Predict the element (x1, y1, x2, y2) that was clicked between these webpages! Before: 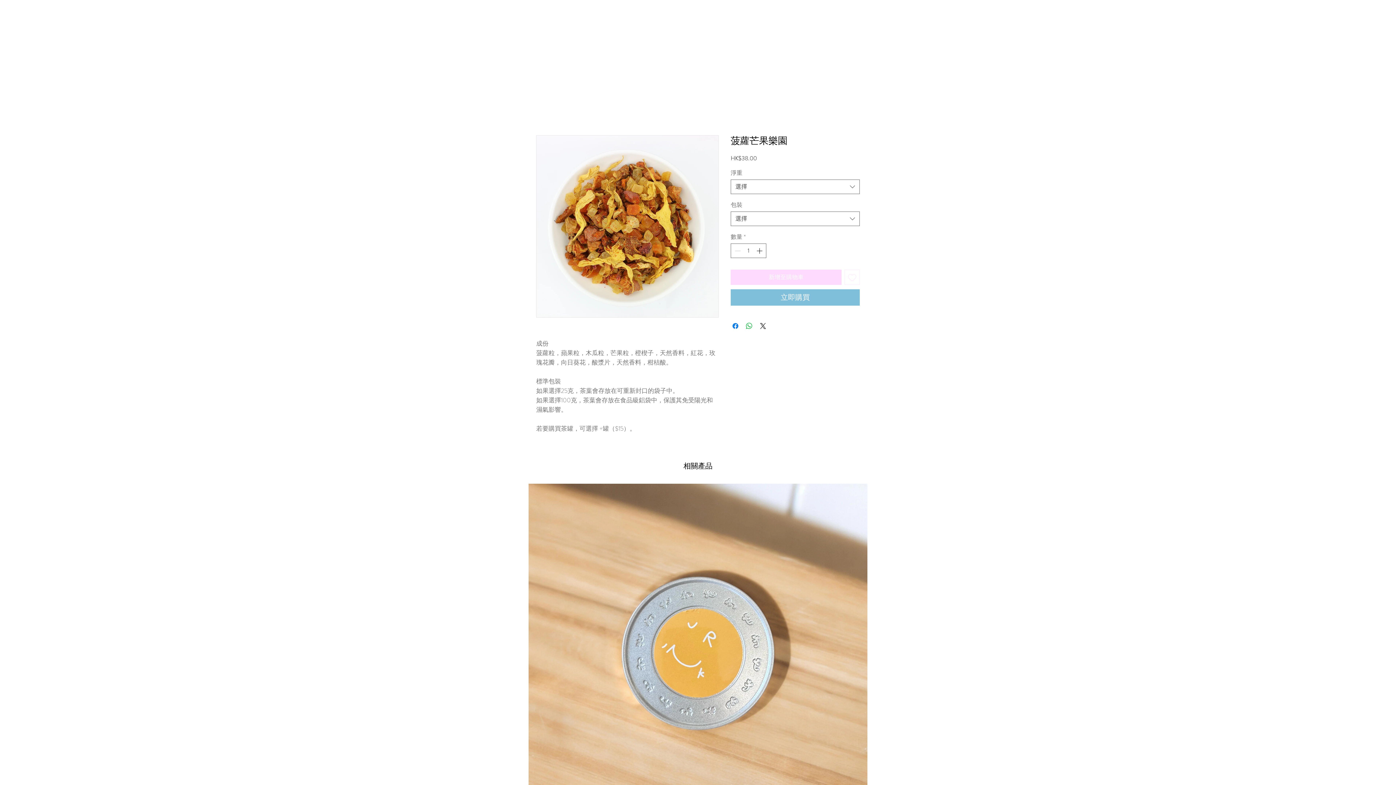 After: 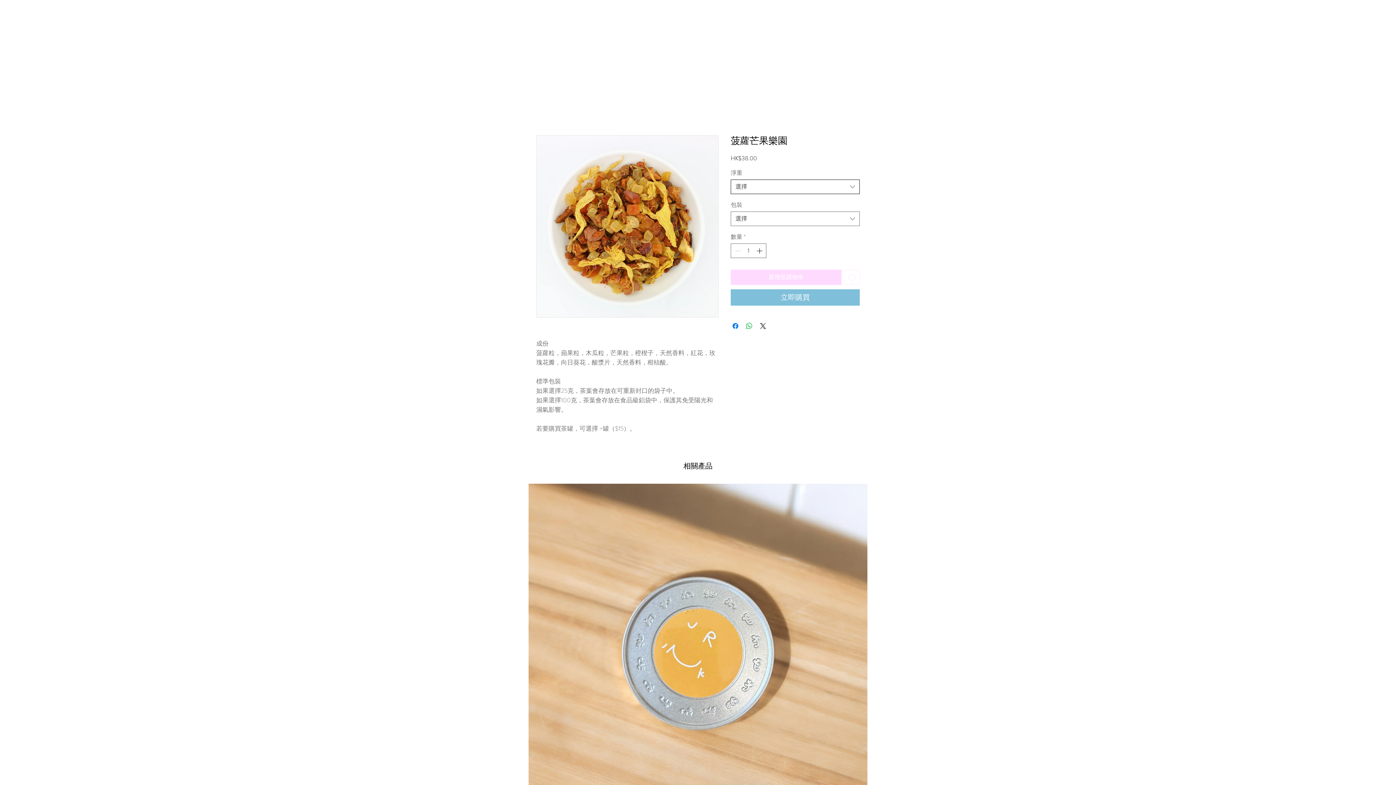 Action: label: 選擇 bbox: (730, 179, 860, 194)